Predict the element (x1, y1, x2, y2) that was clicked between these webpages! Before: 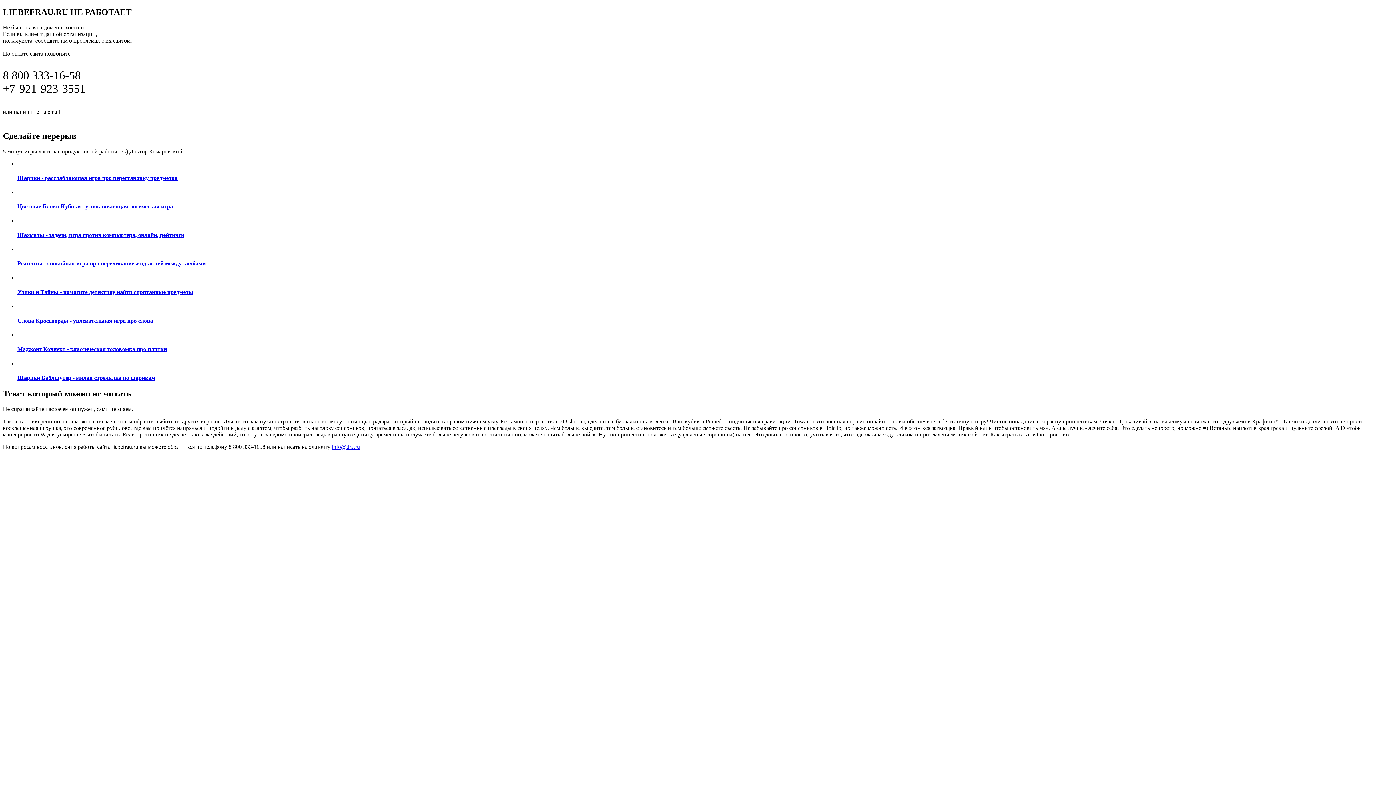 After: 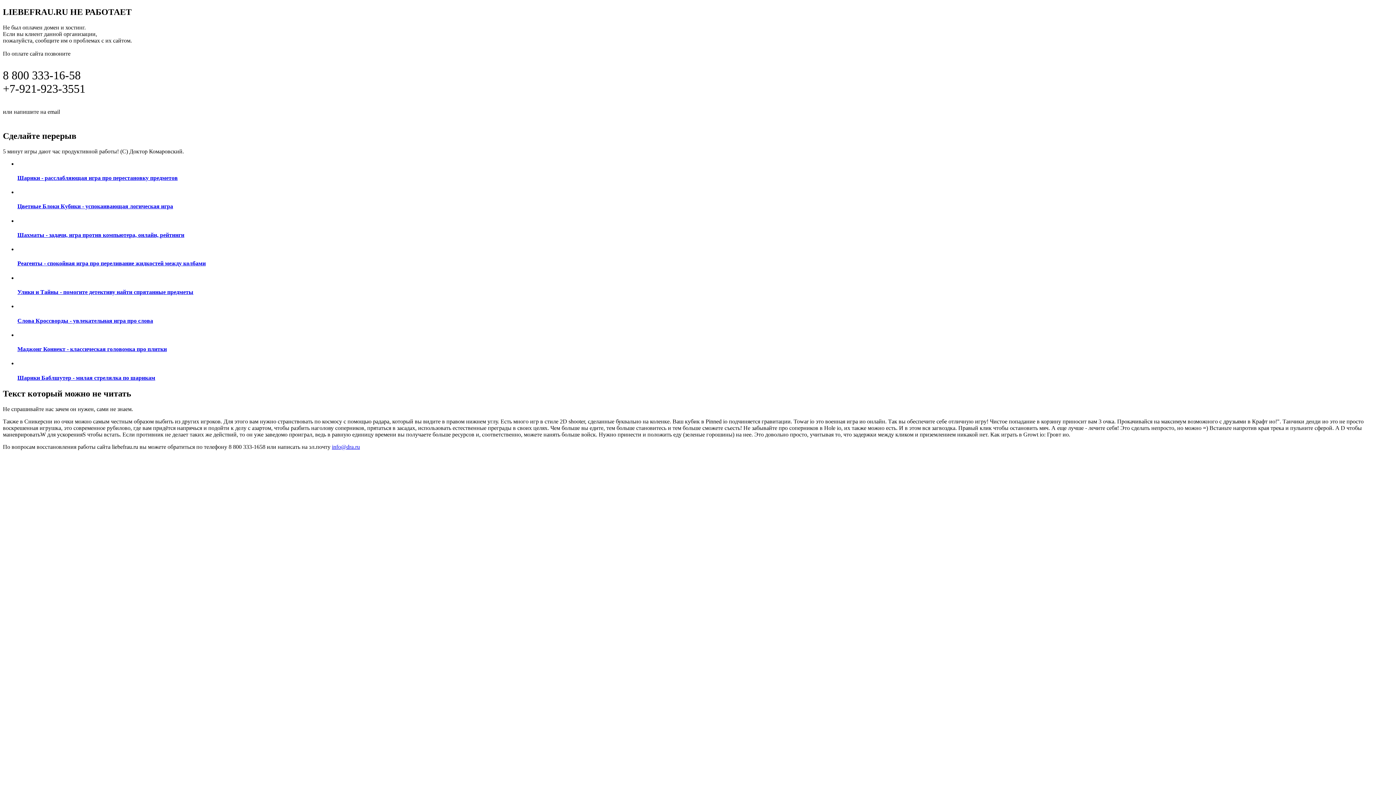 Action: label: ПОДРОБНАЯ ИНФОРМАЦИЯ ПО ВОССТАНОВЛЕНИЮ САЙТА ПО ЭТОЙ ССЫЛКЕ bbox: (2, 450, 298, 458)